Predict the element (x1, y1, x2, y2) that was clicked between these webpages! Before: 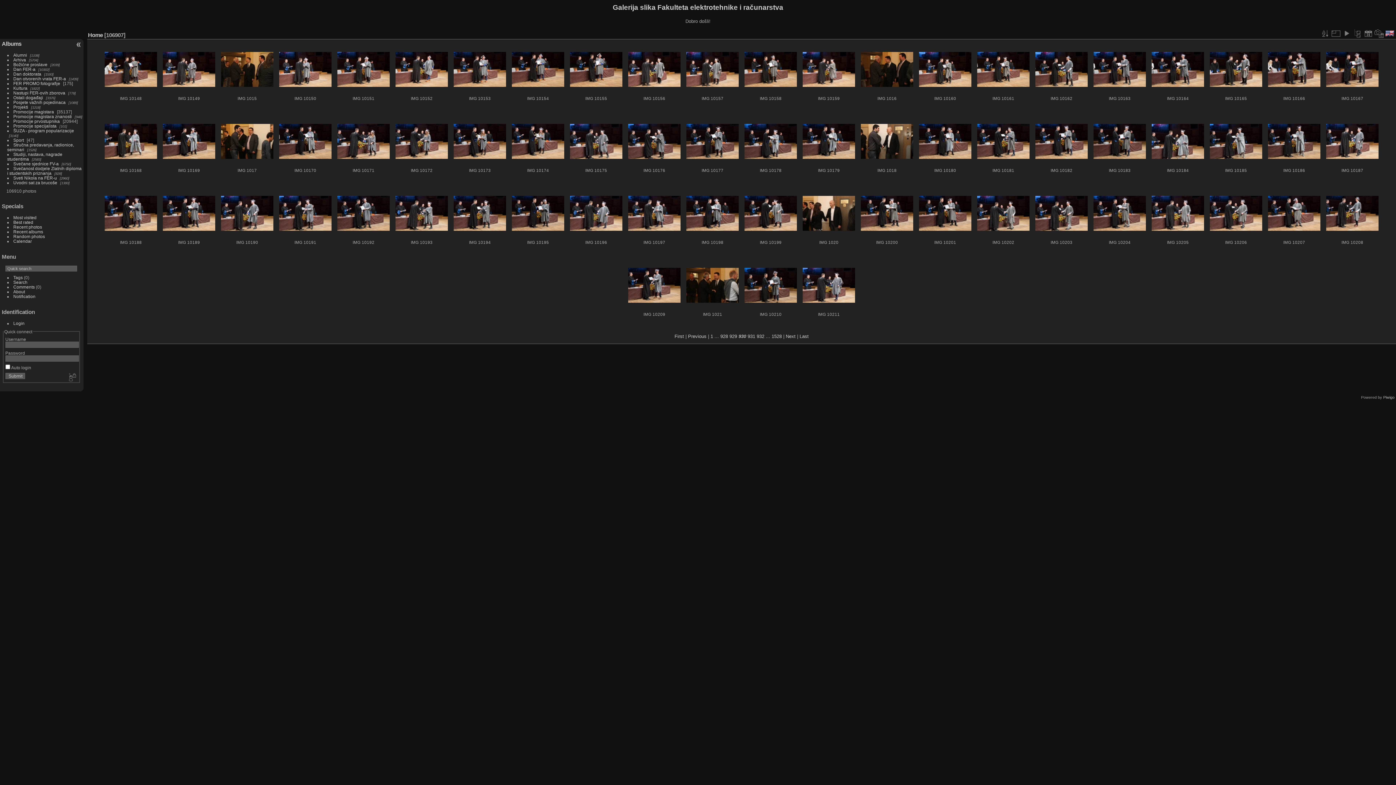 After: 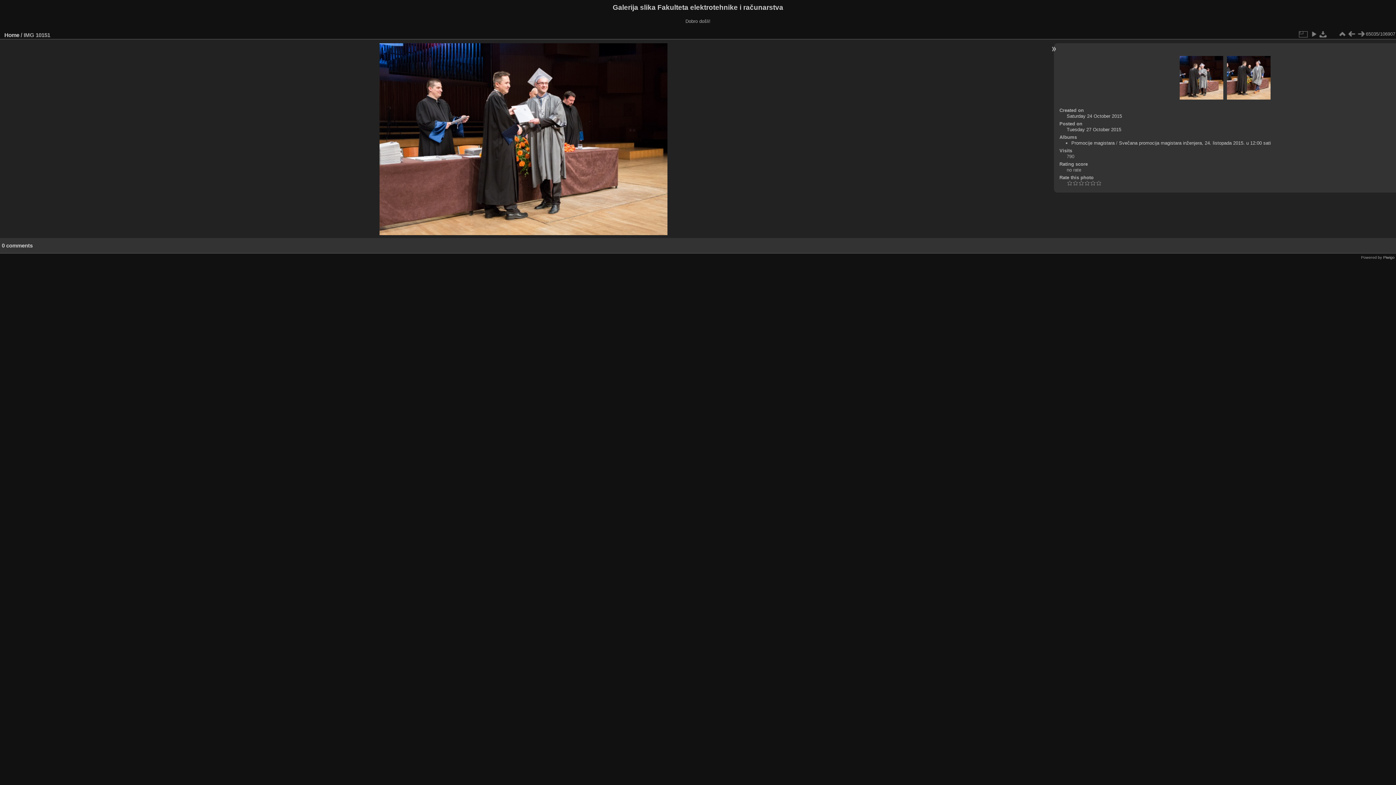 Action: bbox: (337, 51, 390, 86)